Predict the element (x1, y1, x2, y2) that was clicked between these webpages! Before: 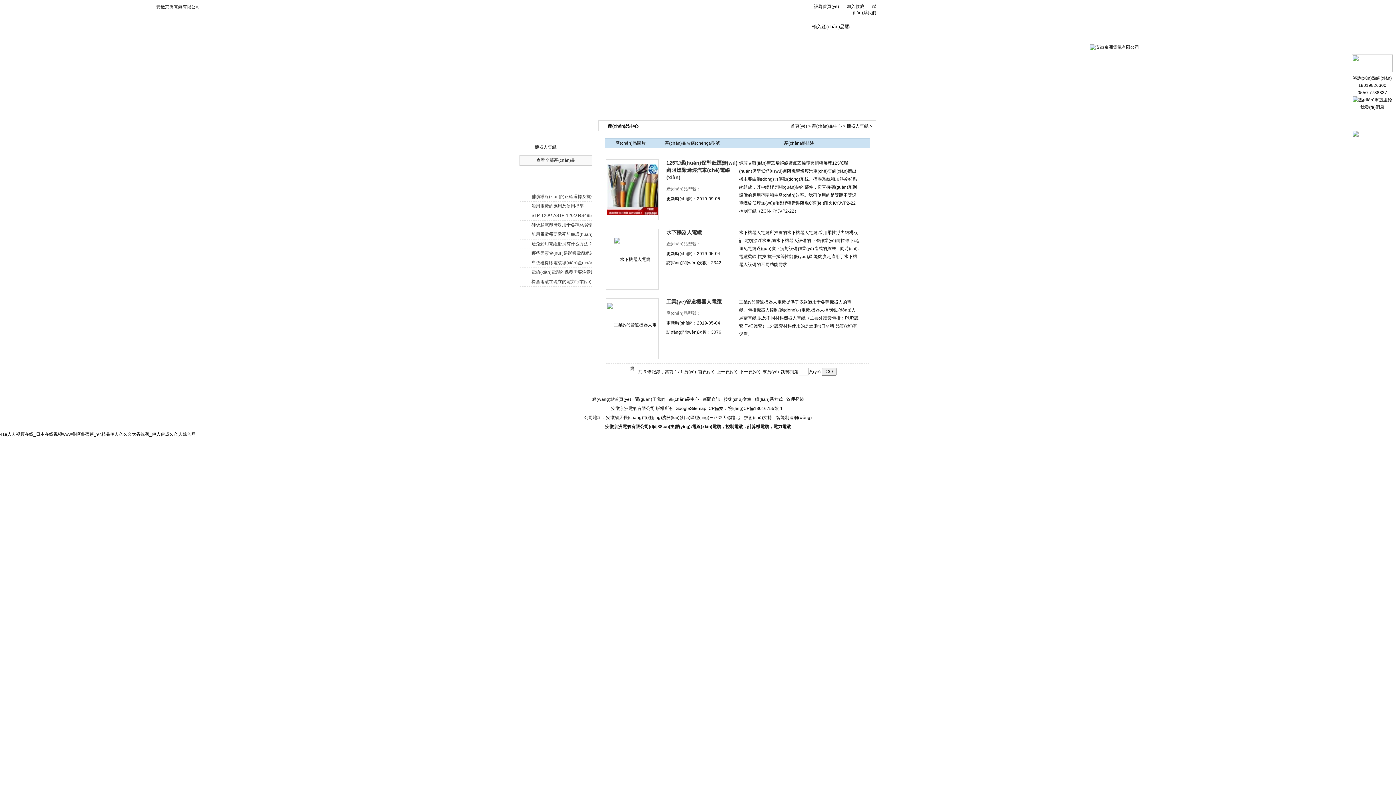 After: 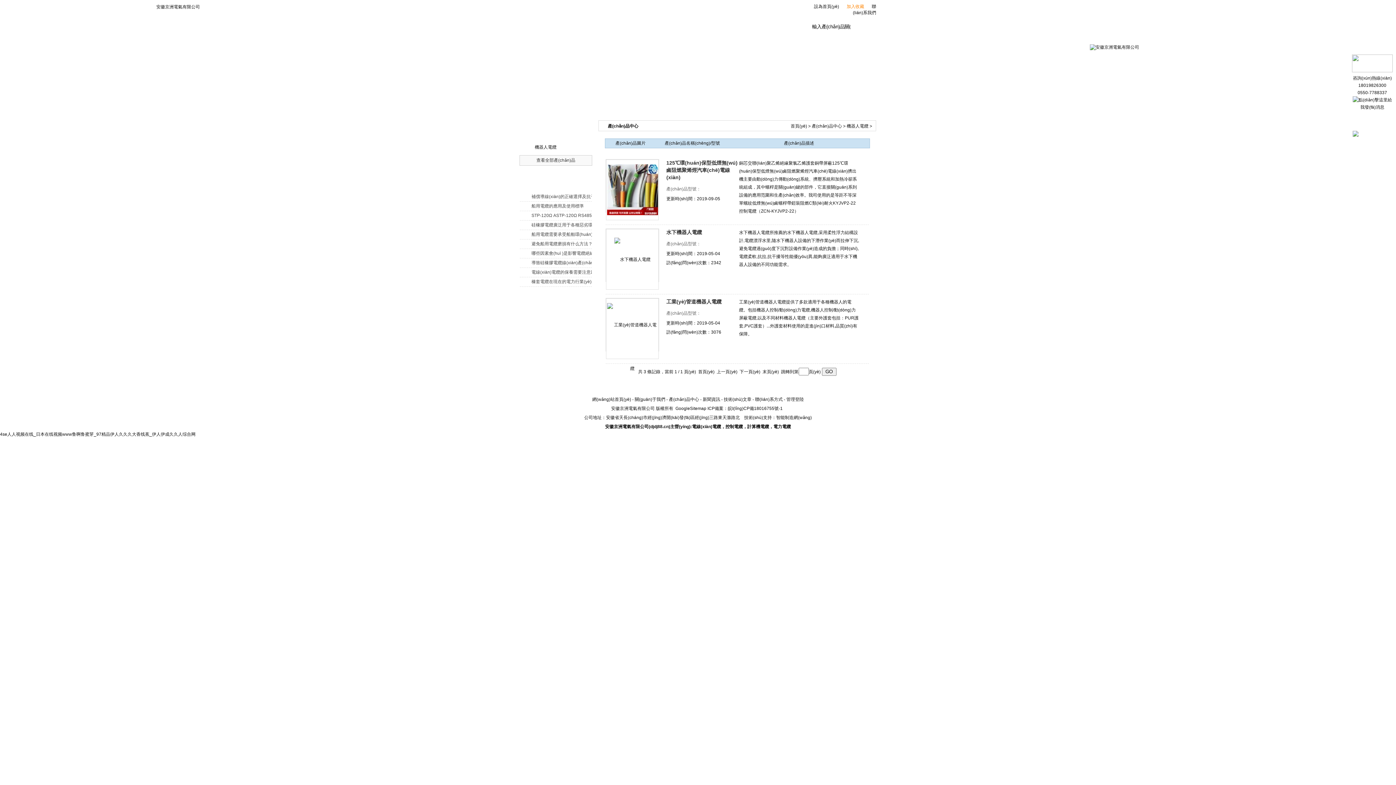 Action: bbox: (841, 4, 864, 9) label: 加入收藏